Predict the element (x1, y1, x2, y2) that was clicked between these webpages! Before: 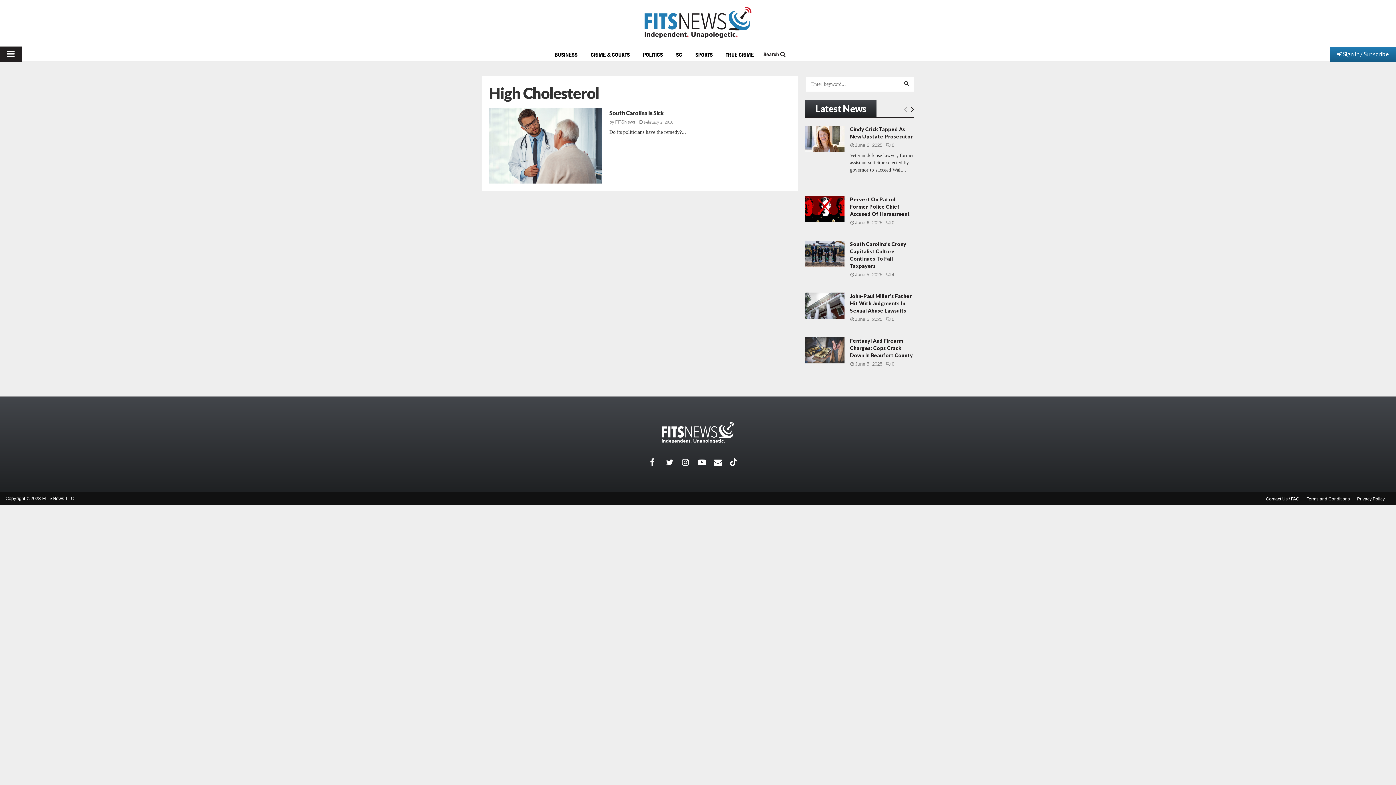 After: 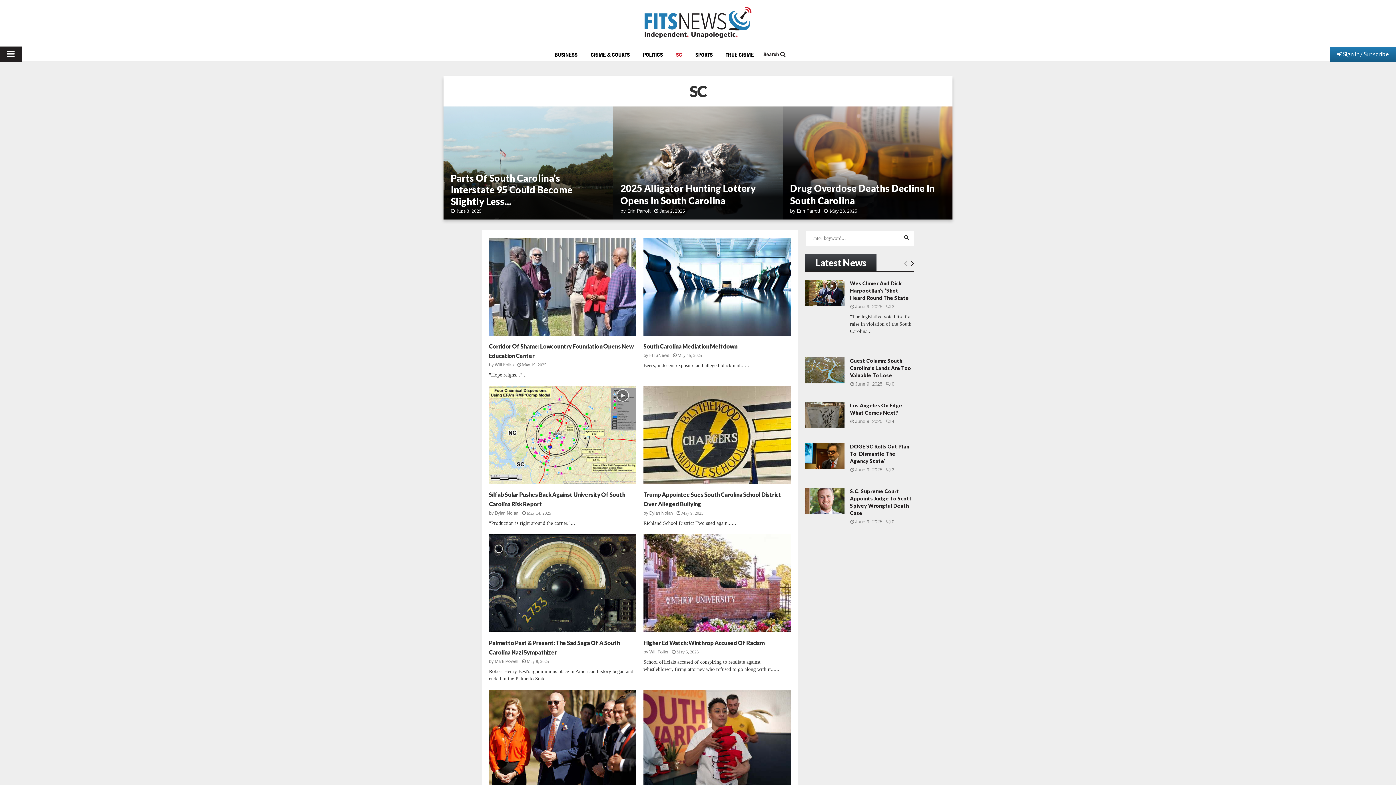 Action: label: SC bbox: (669, 49, 688, 57)